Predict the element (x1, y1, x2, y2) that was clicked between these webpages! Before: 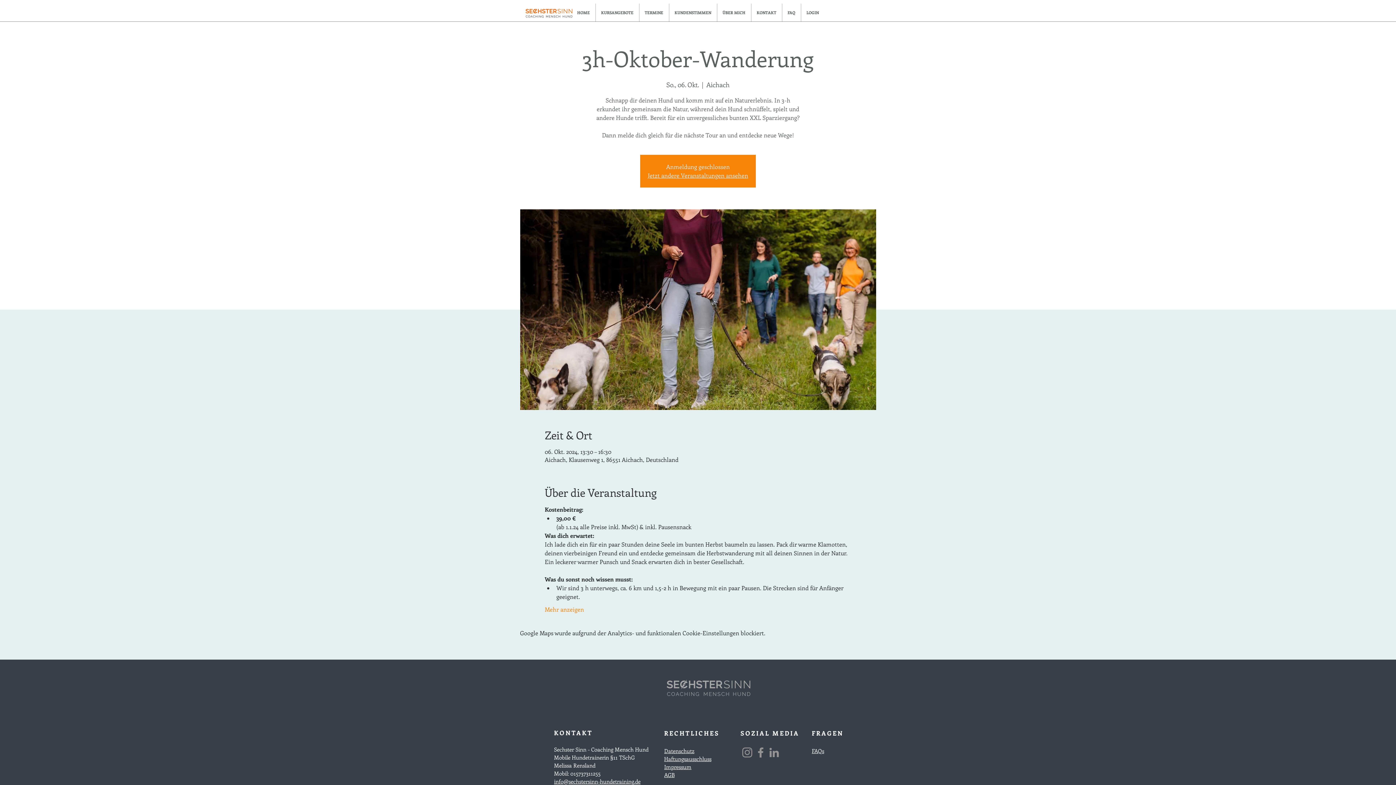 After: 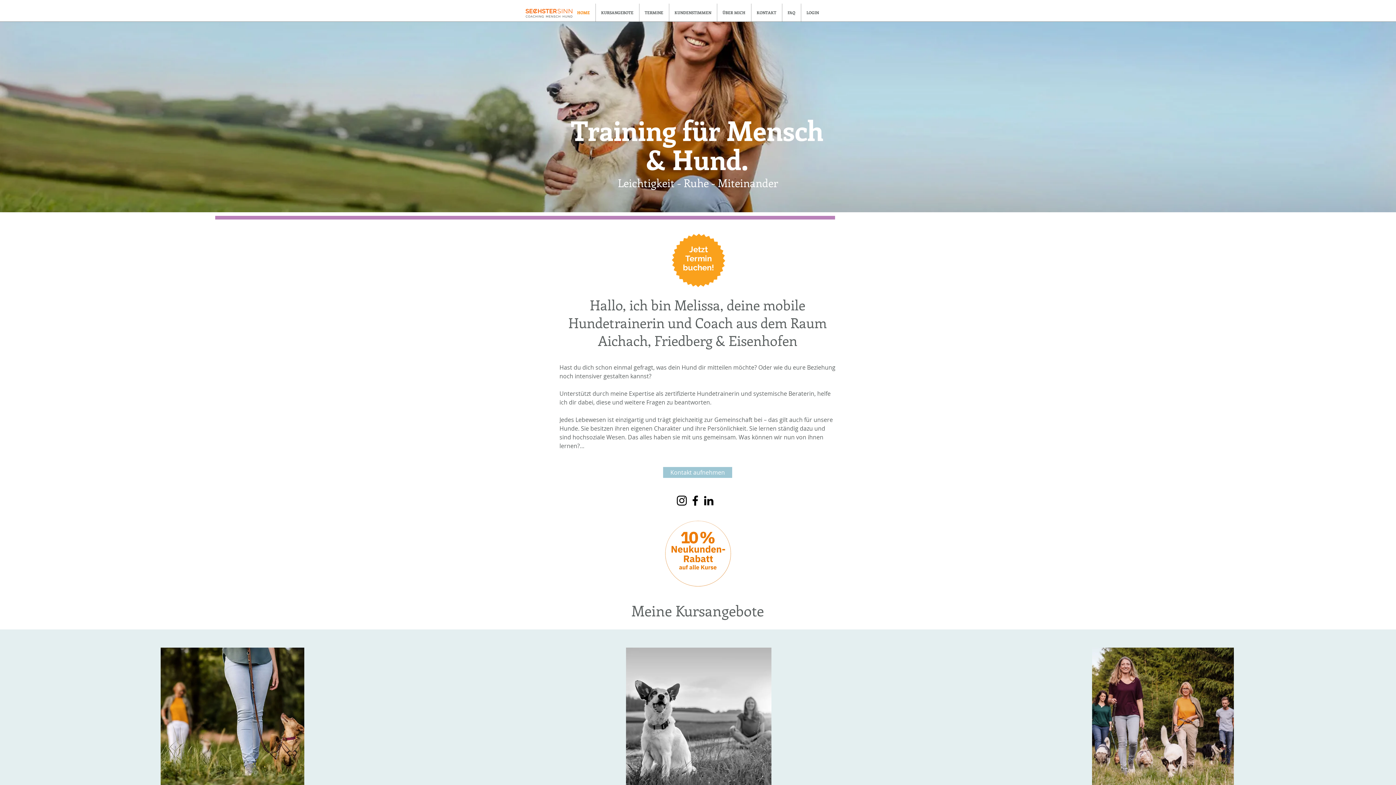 Action: bbox: (648, 171, 748, 179) label: Jetzt andere Veranstaltungen ansehen